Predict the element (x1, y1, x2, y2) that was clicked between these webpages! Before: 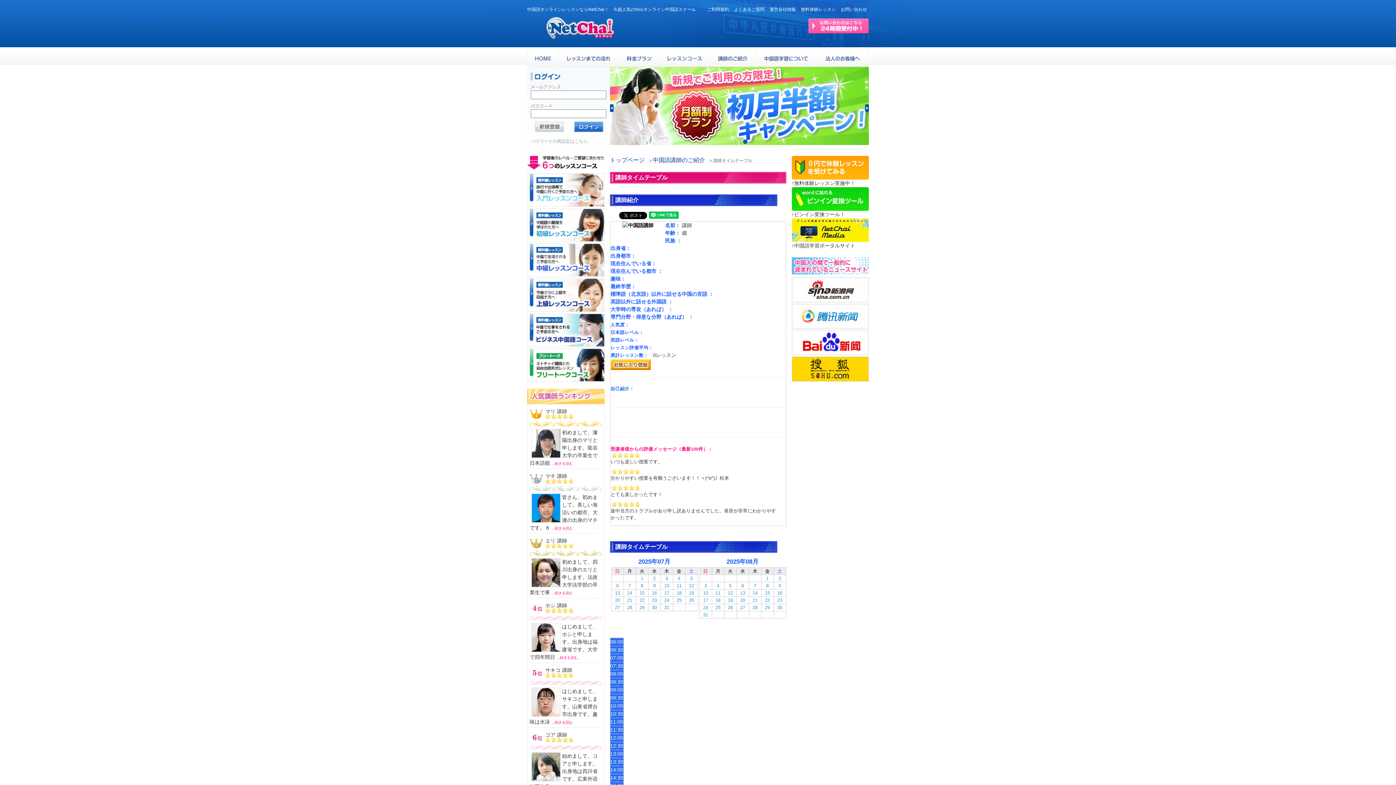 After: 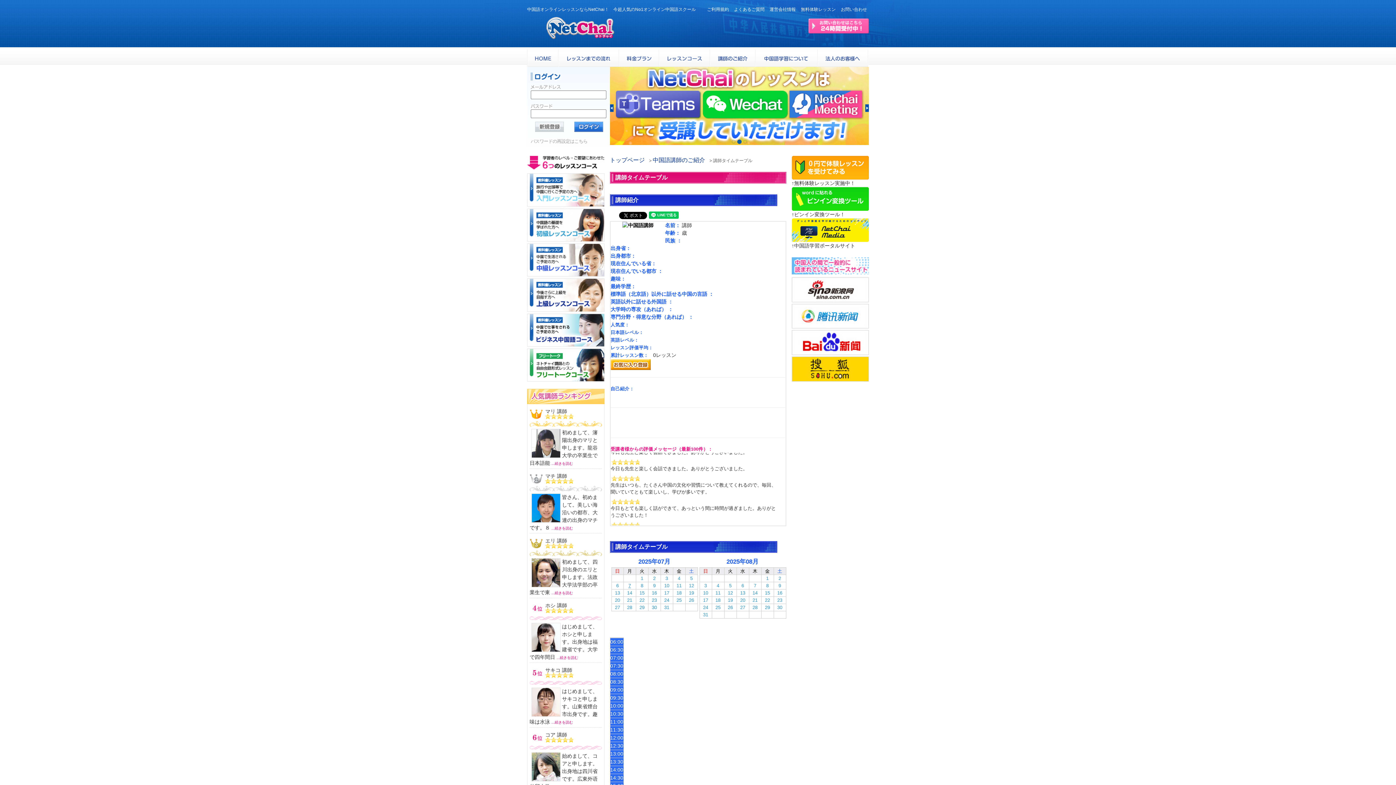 Action: label: 7 bbox: (628, 583, 631, 588)